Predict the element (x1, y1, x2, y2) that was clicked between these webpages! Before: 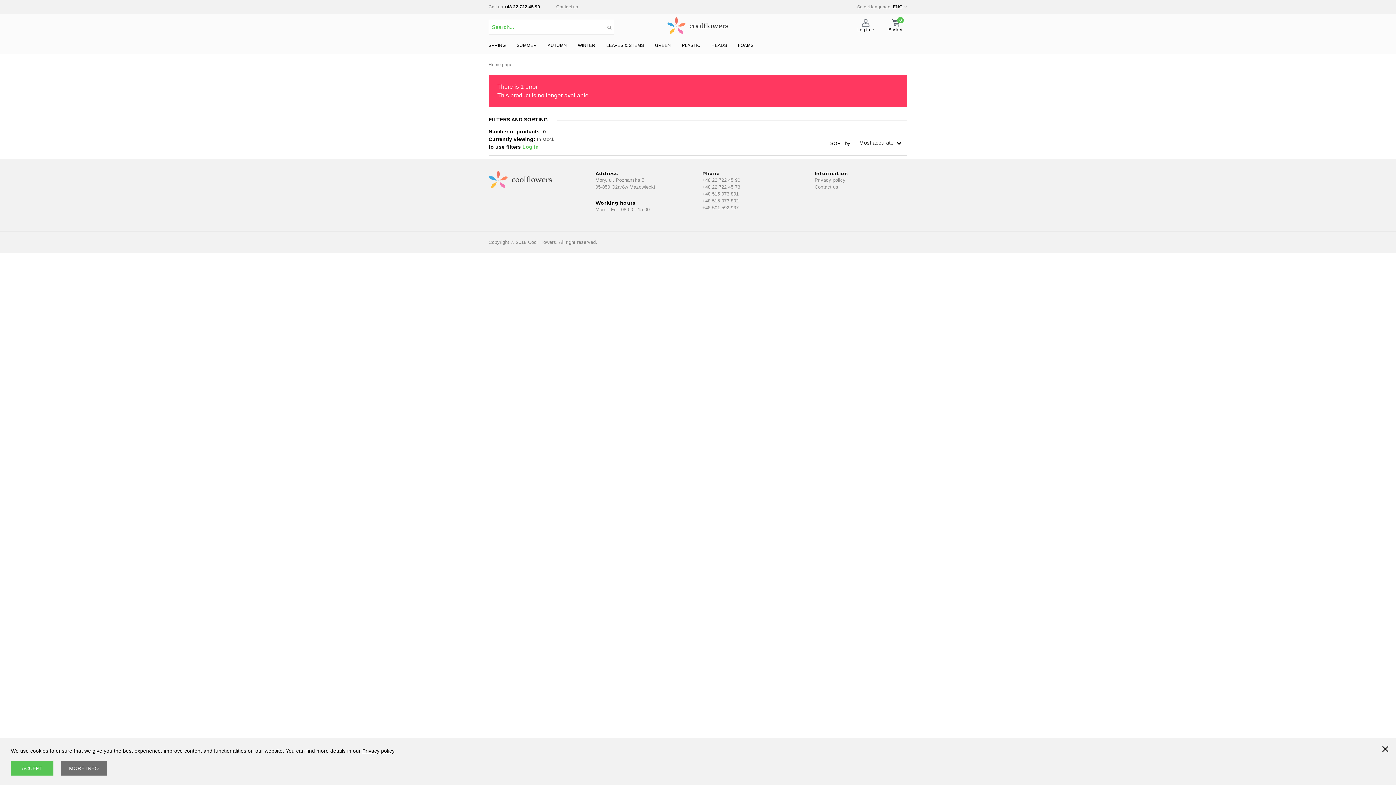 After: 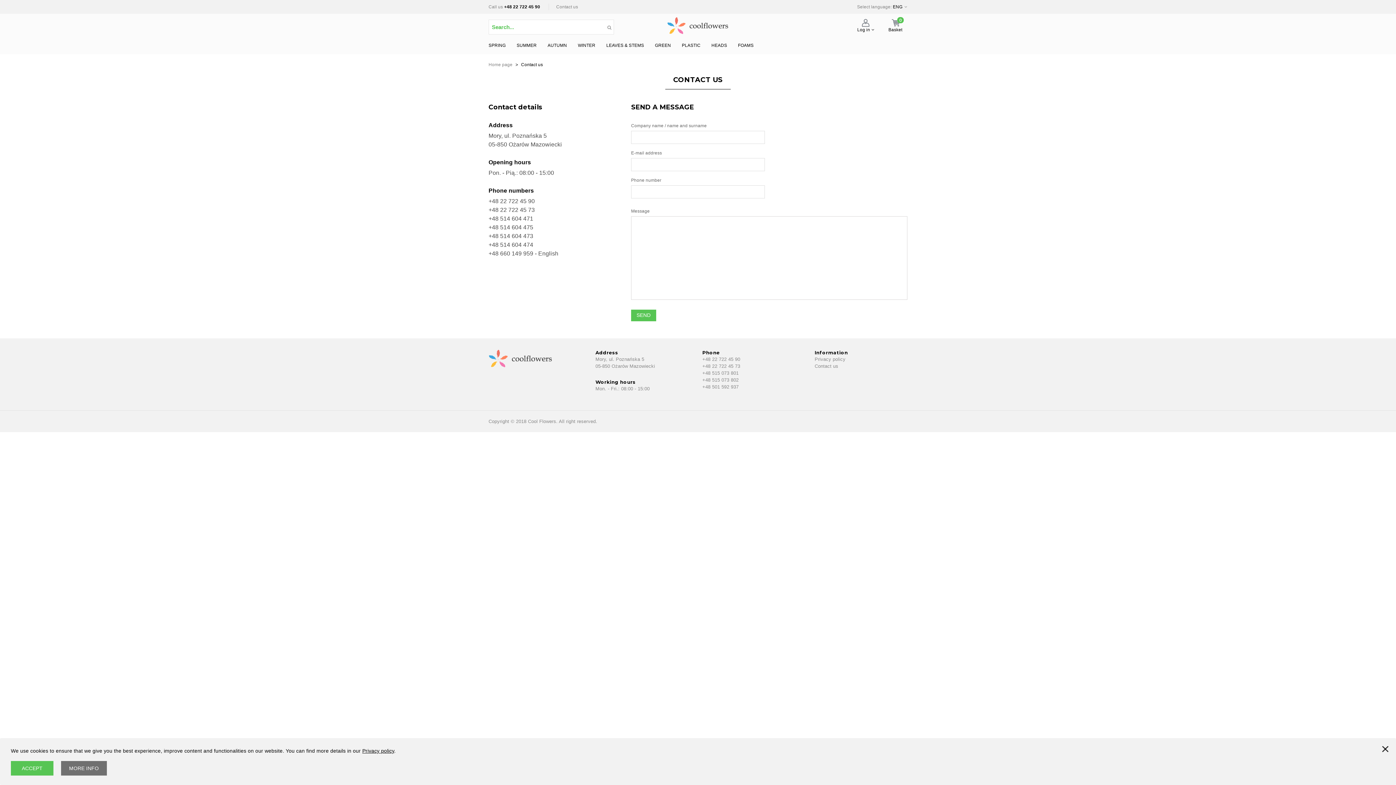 Action: label: Contact us bbox: (556, 4, 578, 9)